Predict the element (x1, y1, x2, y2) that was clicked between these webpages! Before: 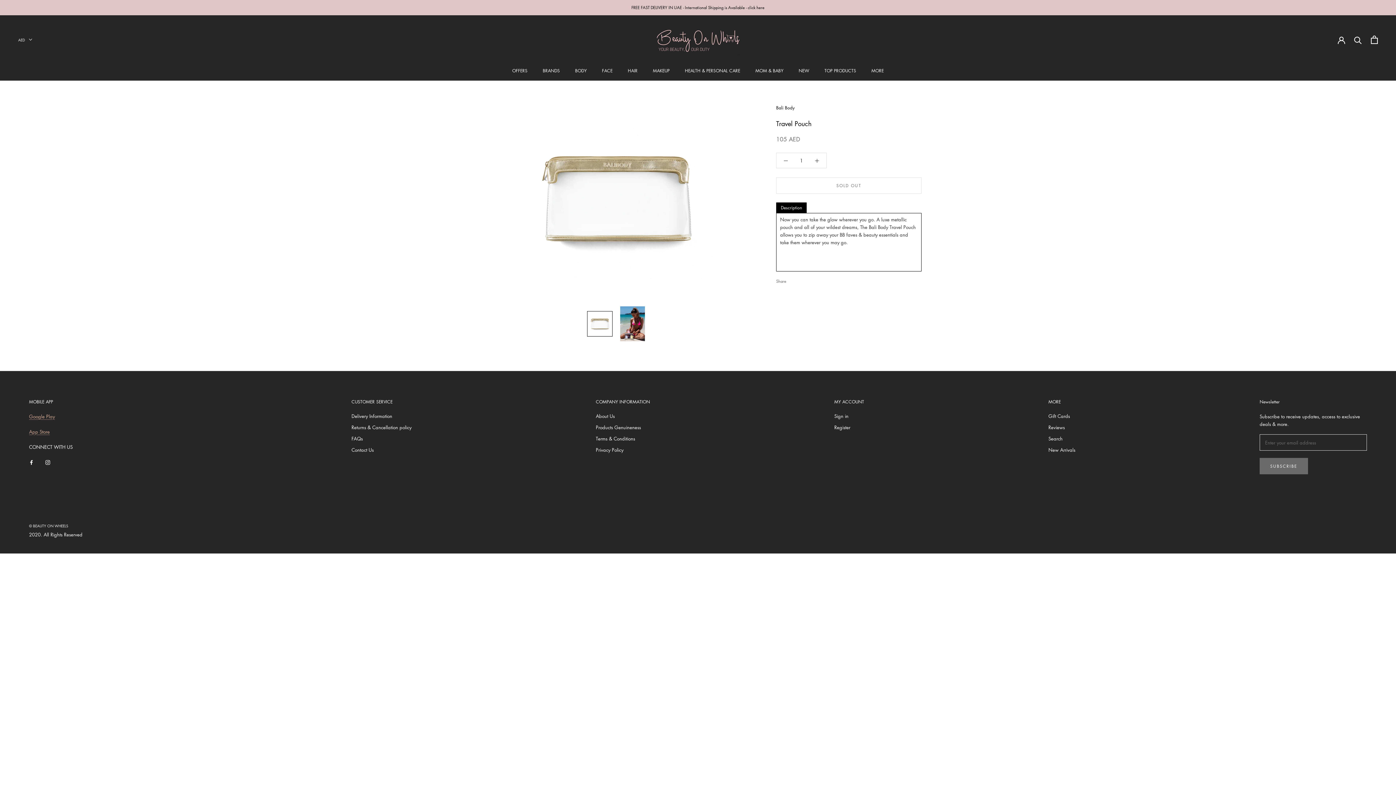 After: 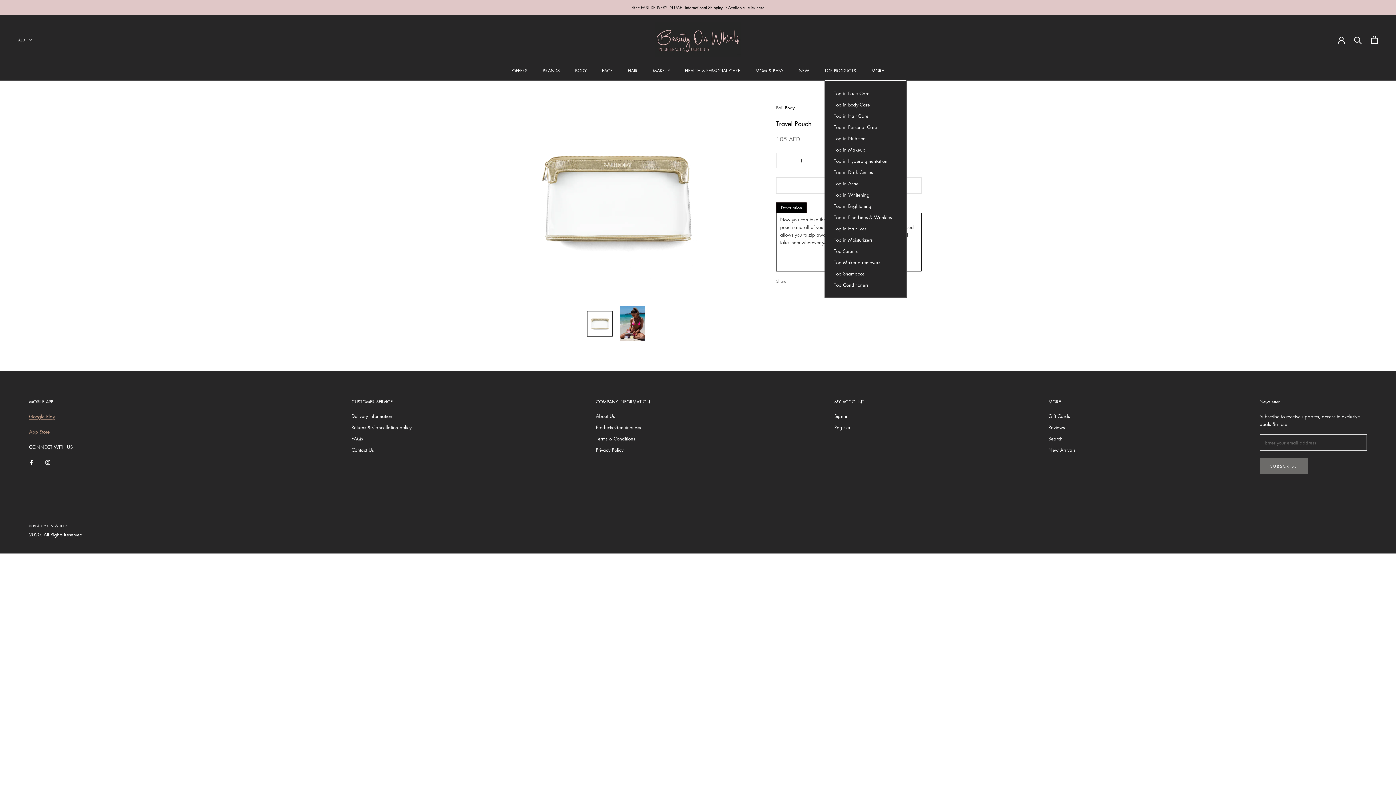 Action: label: TOP PRODUCTS bbox: (824, 67, 856, 73)